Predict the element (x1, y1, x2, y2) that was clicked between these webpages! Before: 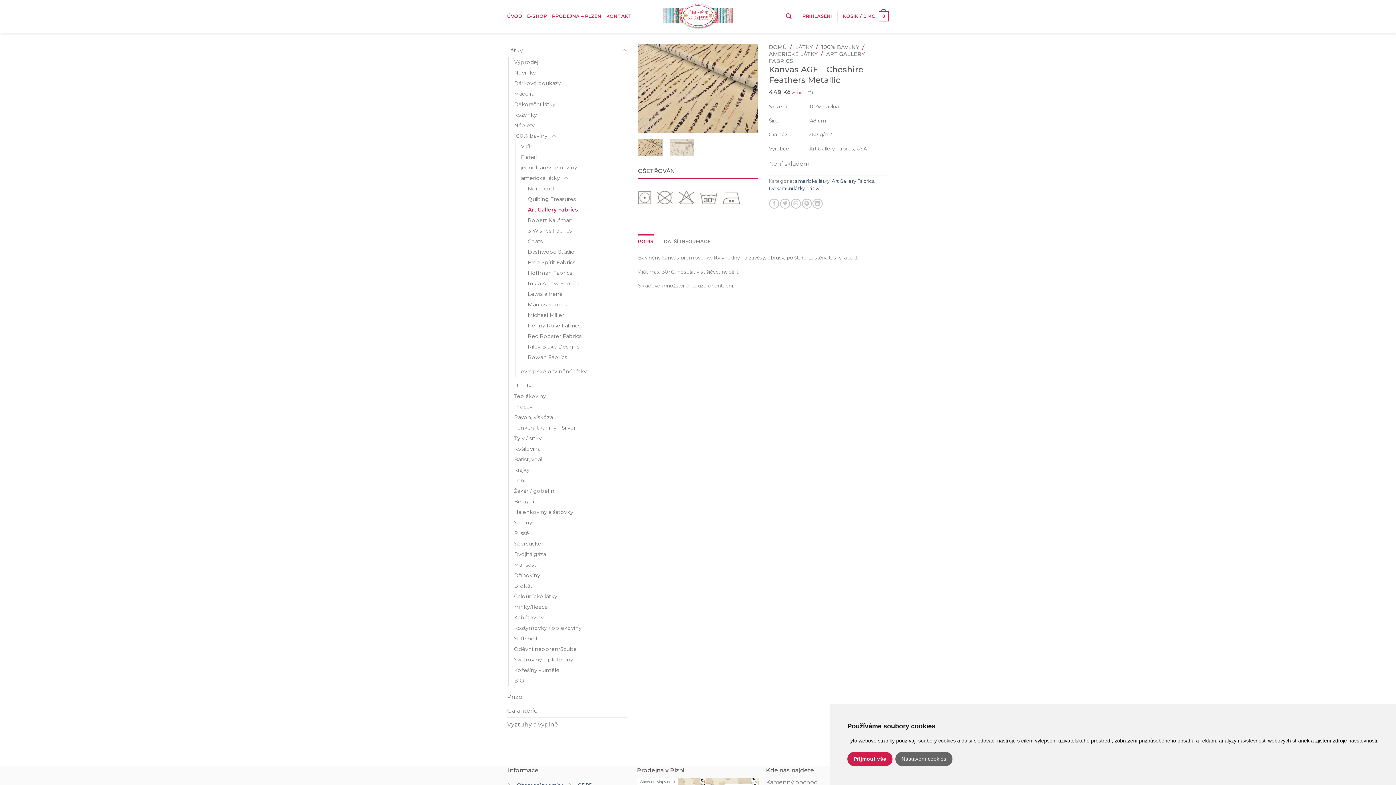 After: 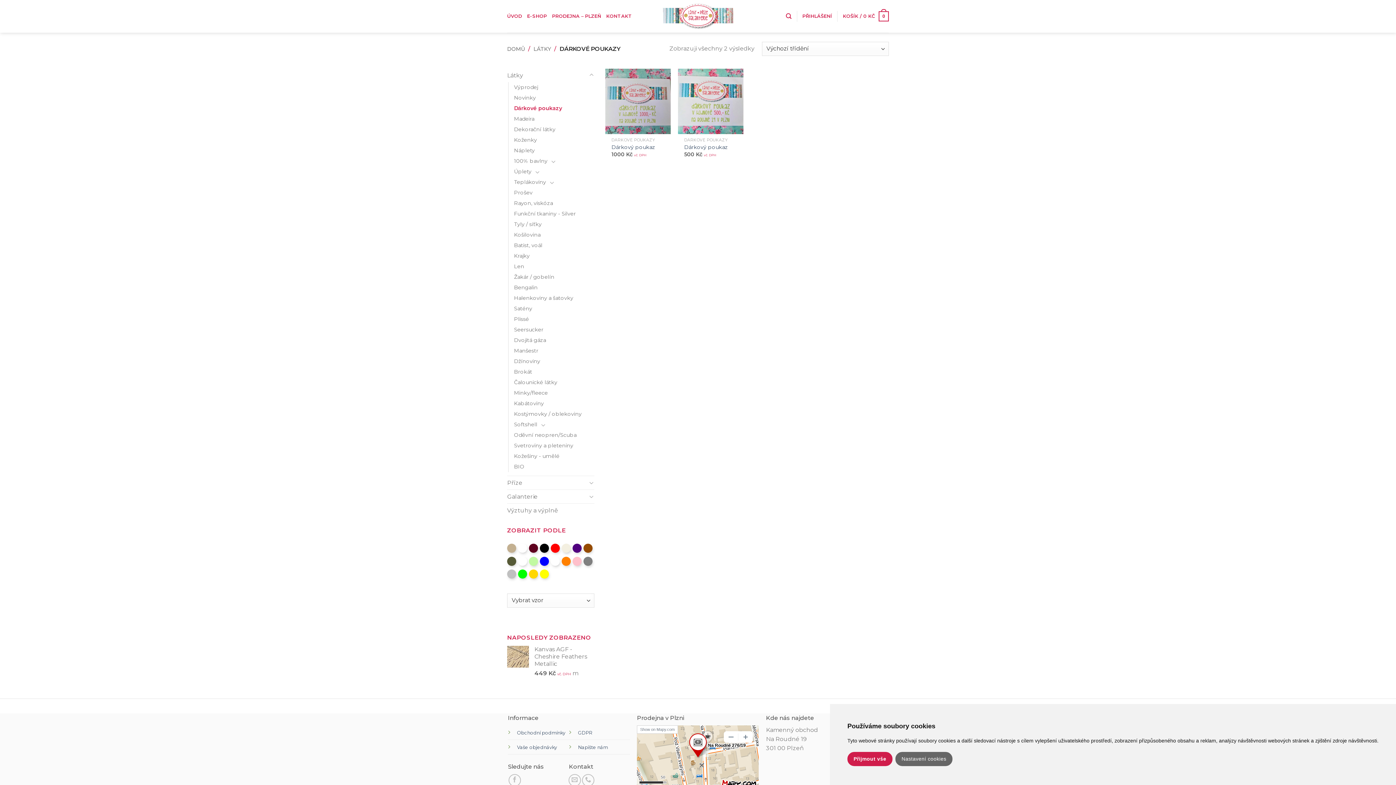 Action: bbox: (514, 78, 561, 88) label: Dárkové poukazy